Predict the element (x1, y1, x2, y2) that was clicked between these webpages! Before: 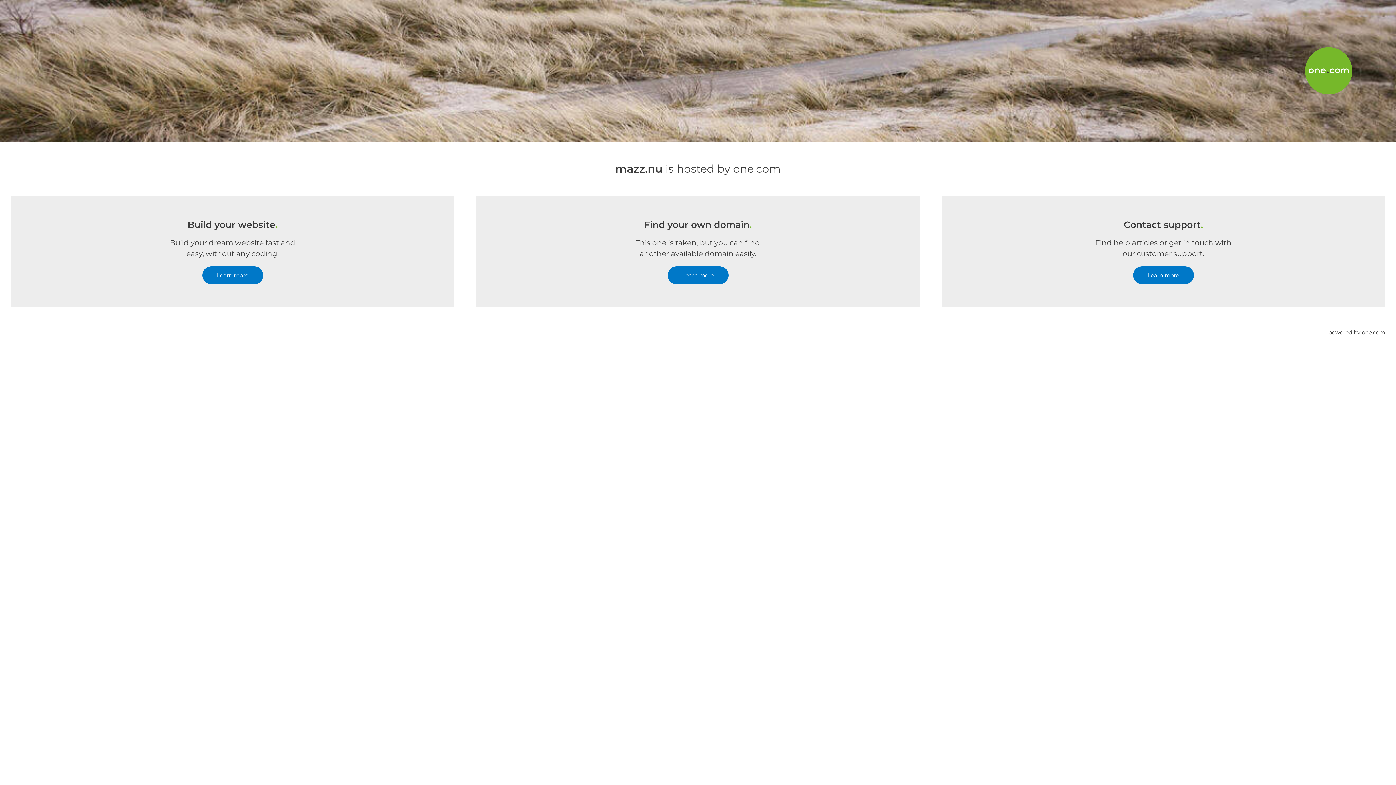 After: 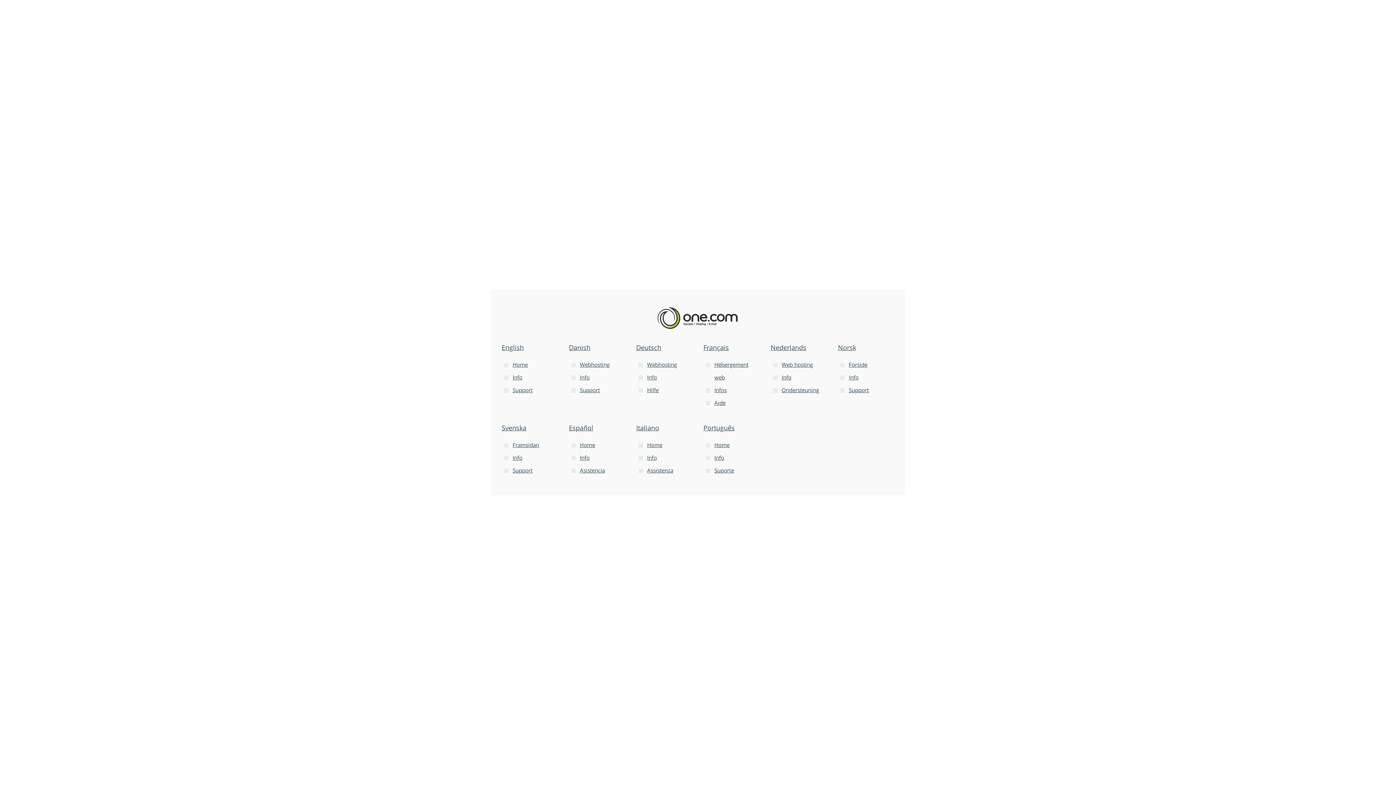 Action: bbox: (1328, 307, 1385, 357) label: powered by one.com